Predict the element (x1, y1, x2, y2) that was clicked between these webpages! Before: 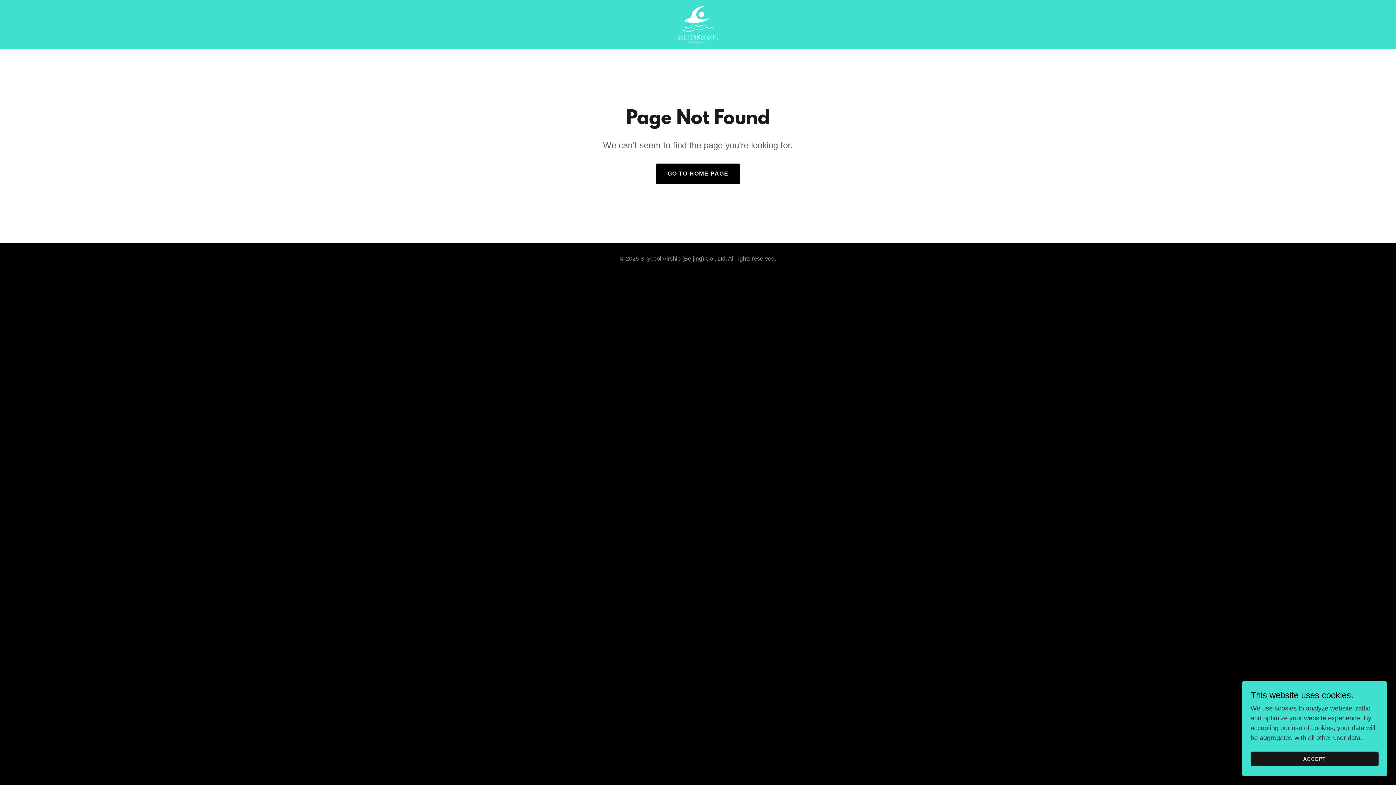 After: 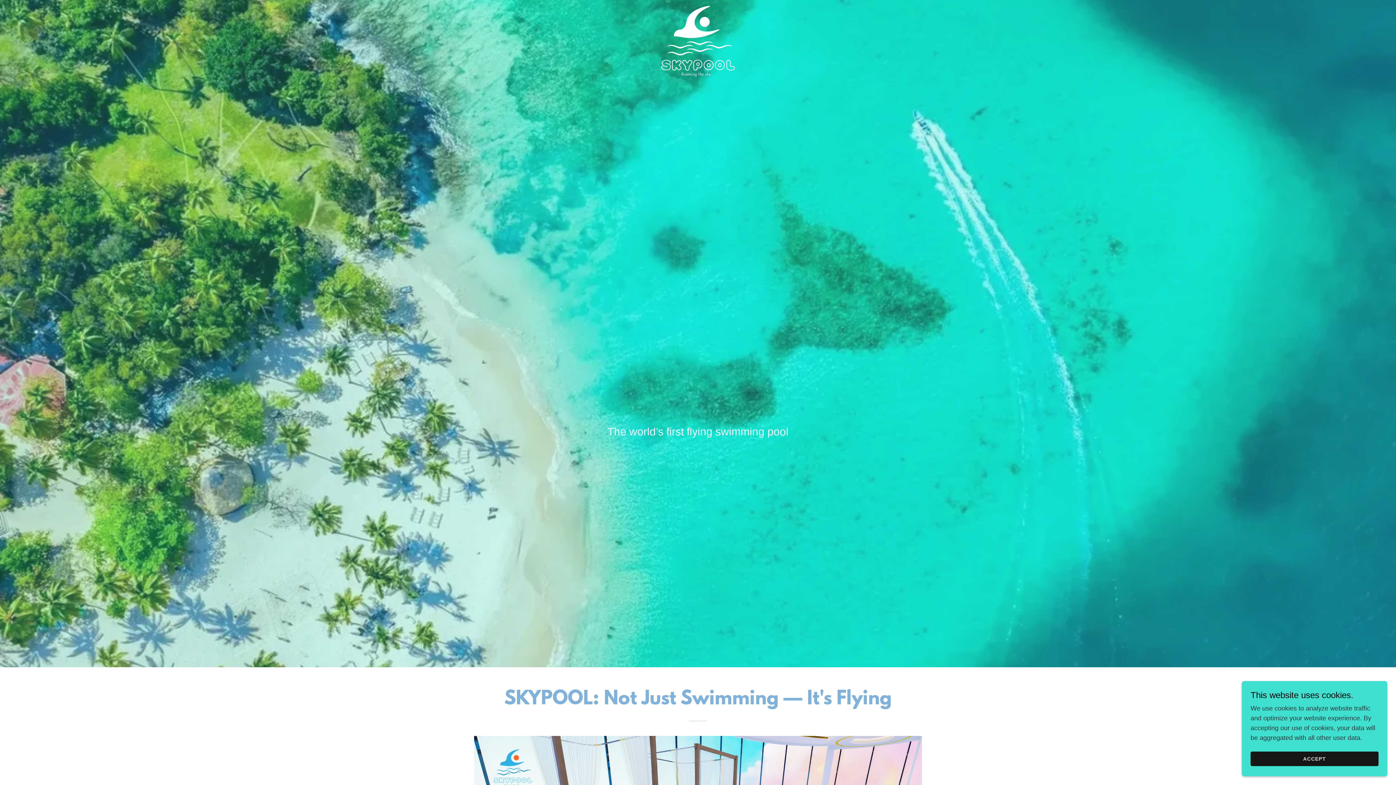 Action: label: GO TO HOME PAGE bbox: (655, 163, 740, 184)